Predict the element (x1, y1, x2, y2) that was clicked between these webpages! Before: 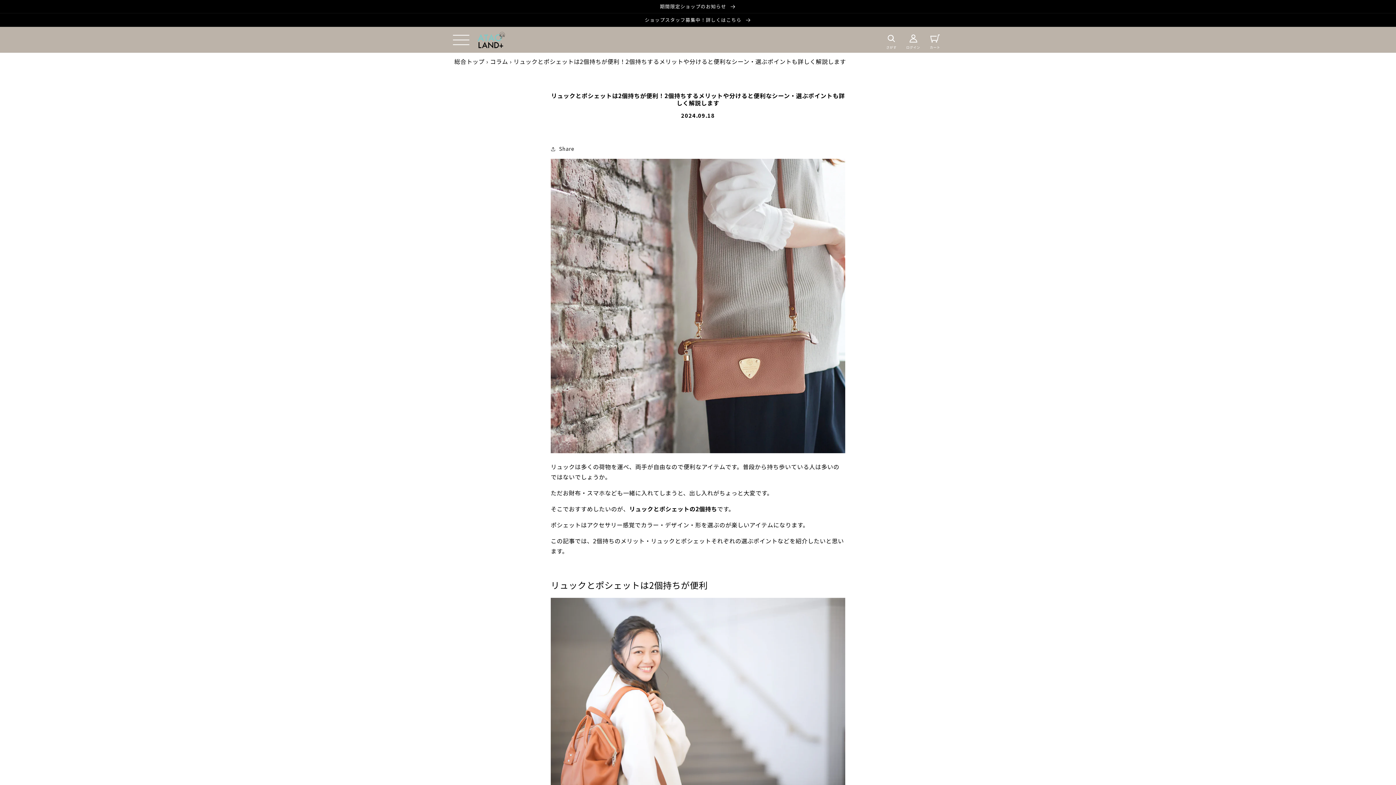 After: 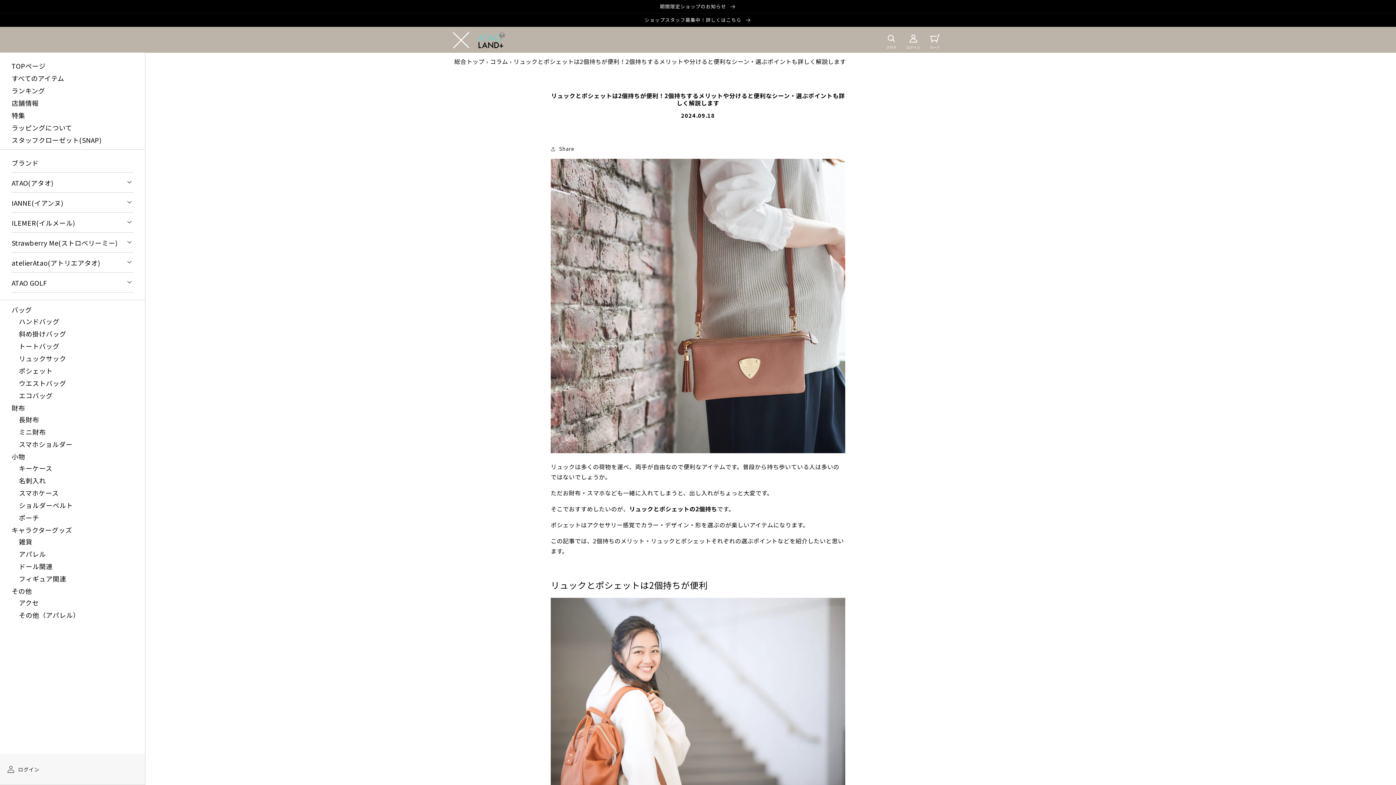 Action: bbox: (450, 29, 472, 50) label: メニュー